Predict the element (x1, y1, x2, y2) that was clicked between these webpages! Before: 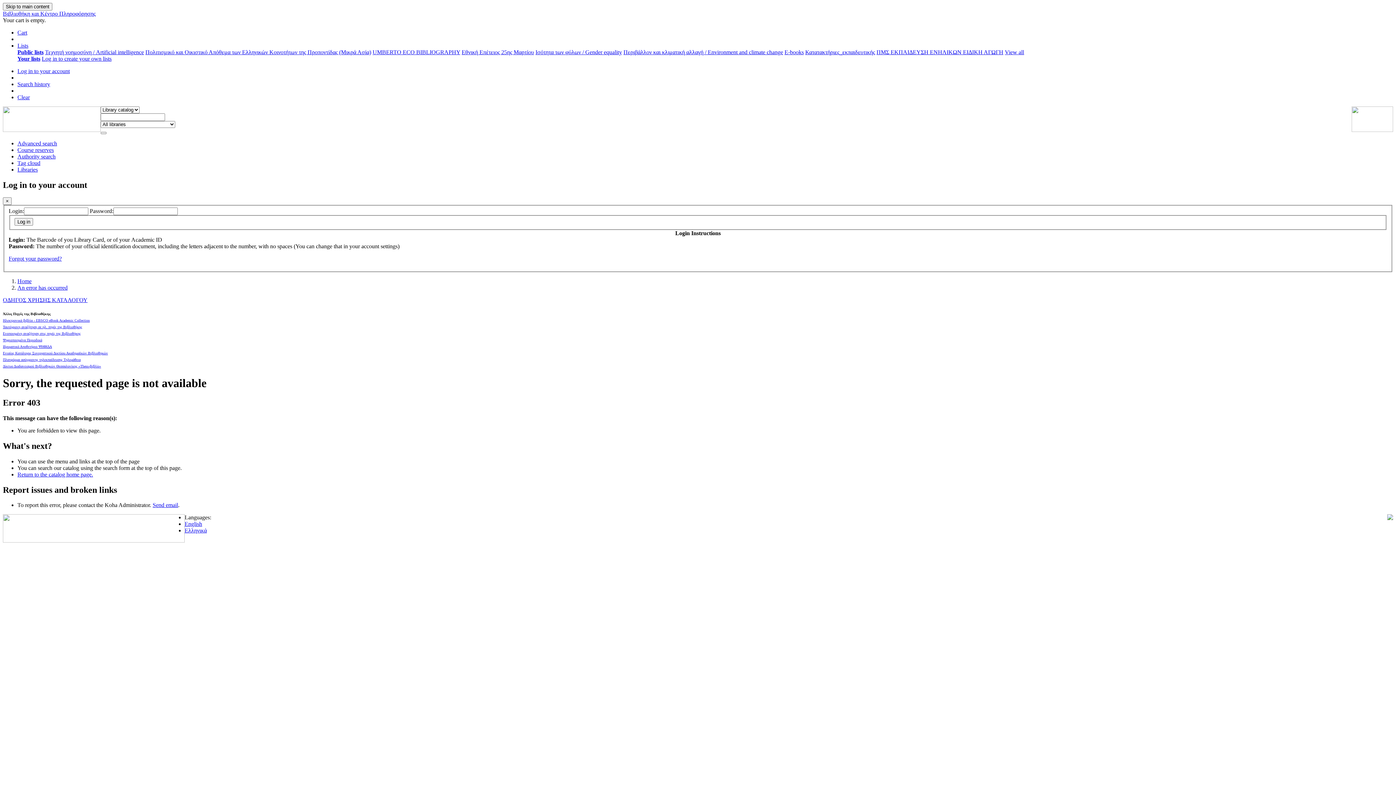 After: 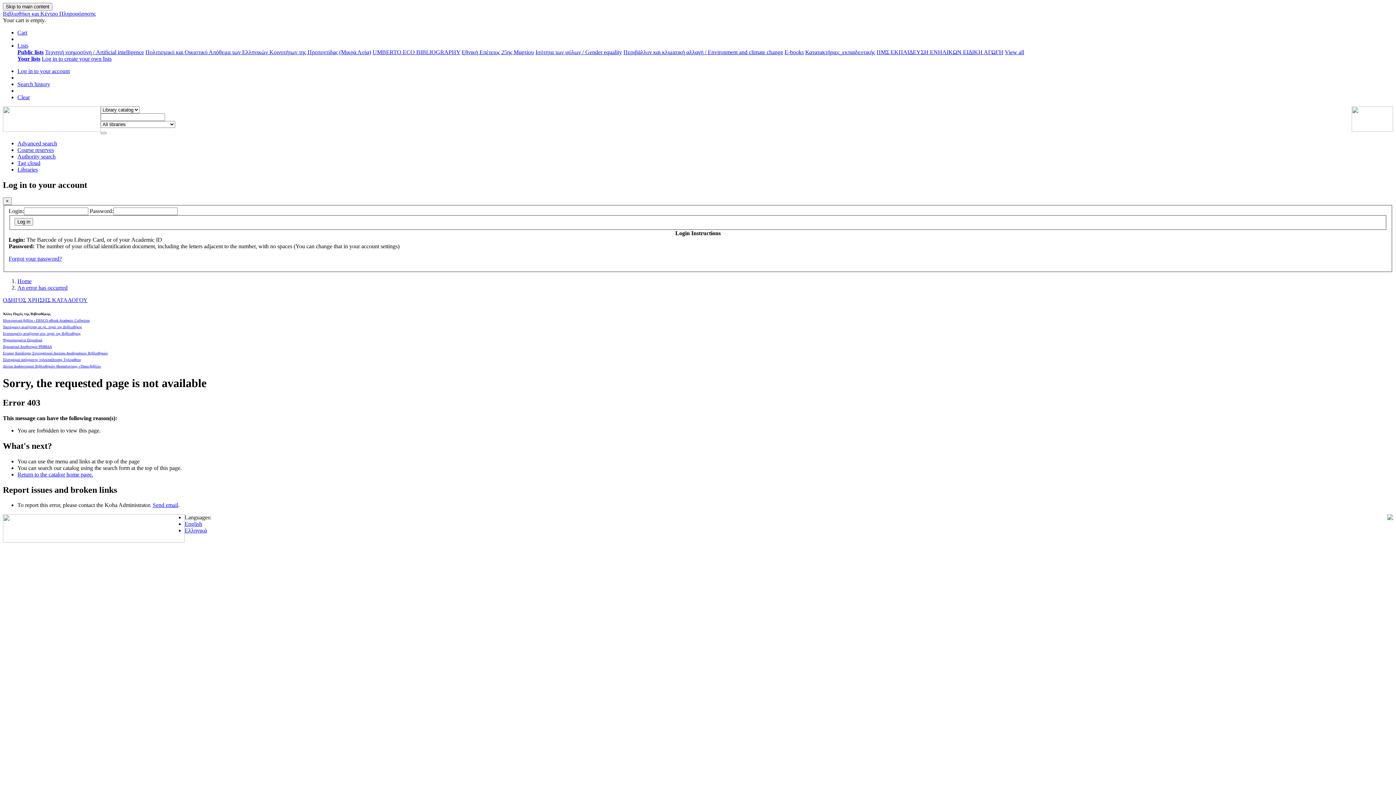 Action: label: Log in to your account bbox: (17, 68, 69, 74)